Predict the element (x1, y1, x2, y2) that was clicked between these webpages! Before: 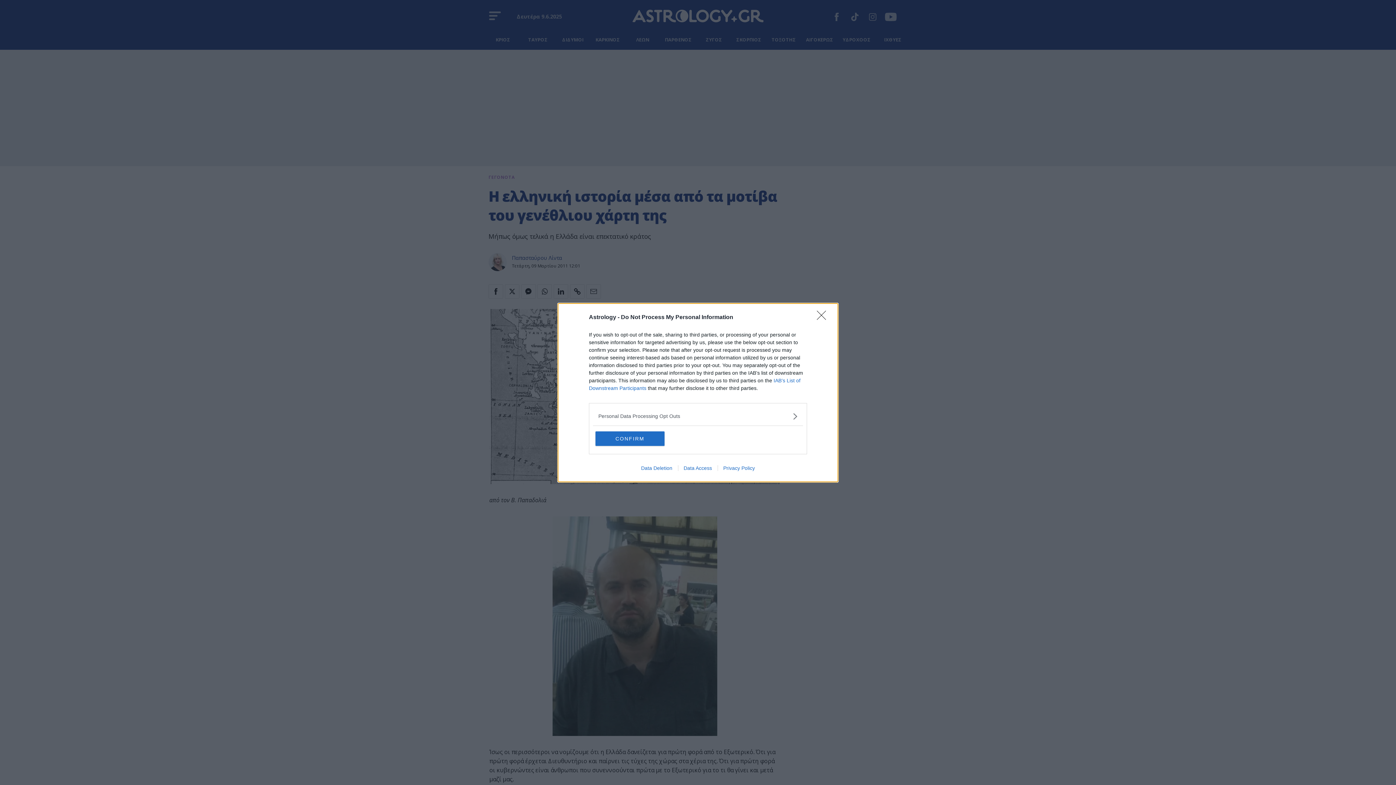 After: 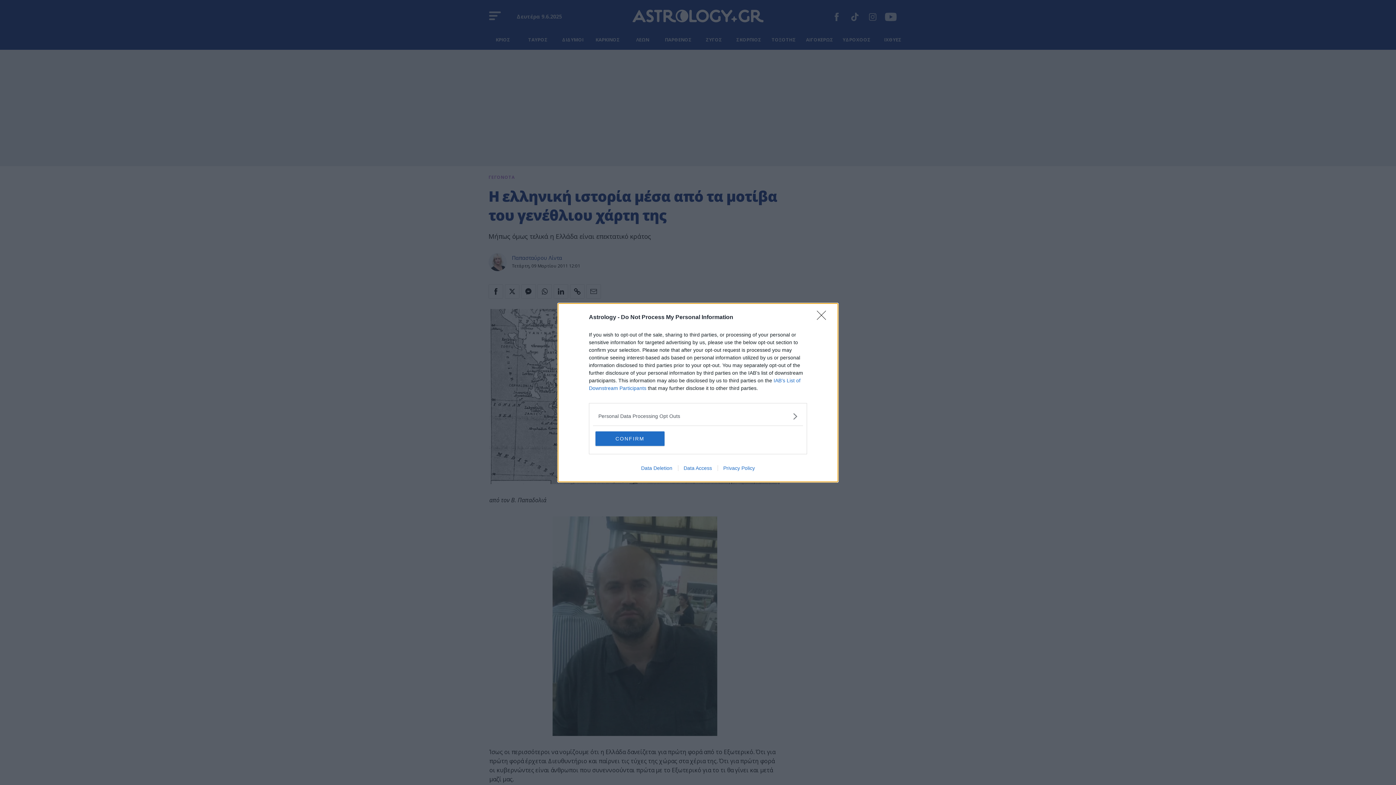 Action: bbox: (678, 465, 717, 471) label: Data Access